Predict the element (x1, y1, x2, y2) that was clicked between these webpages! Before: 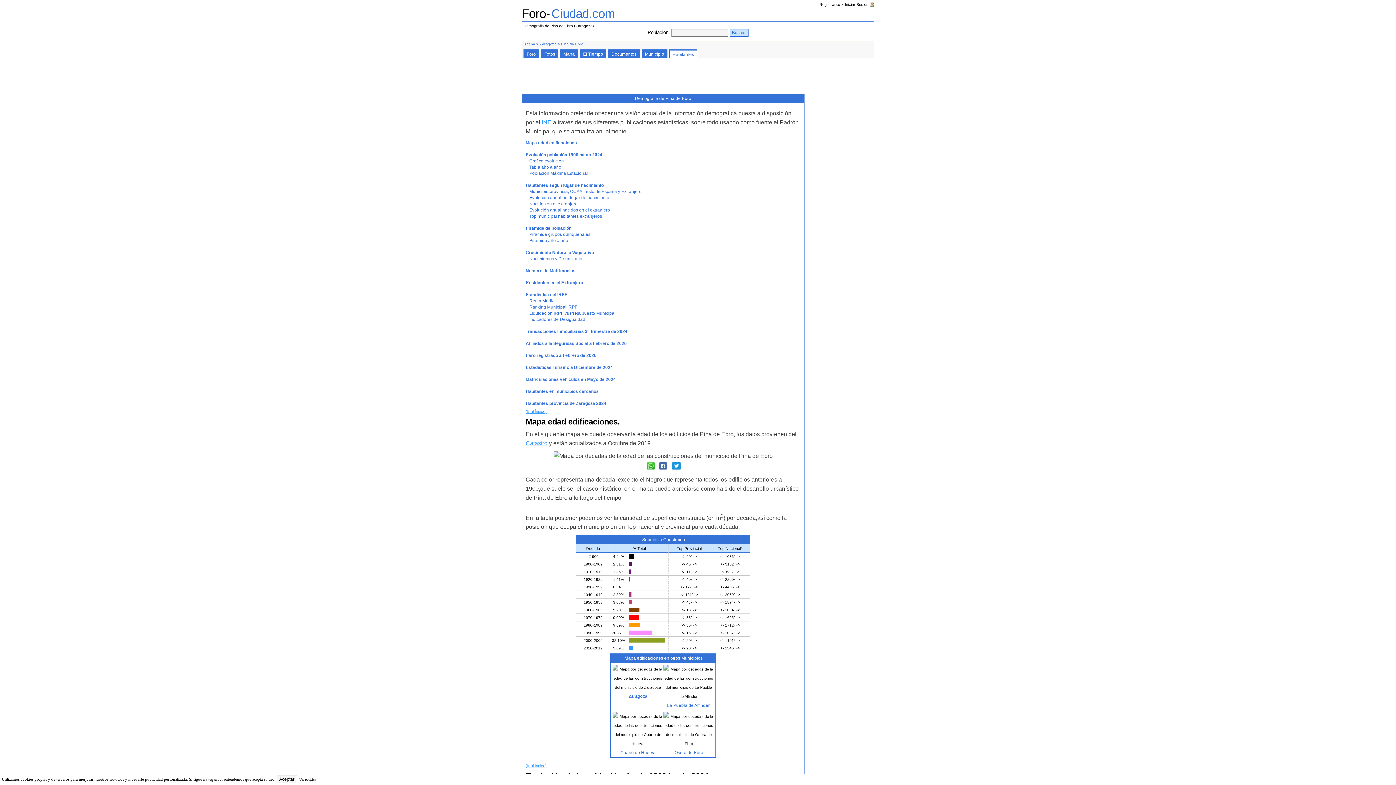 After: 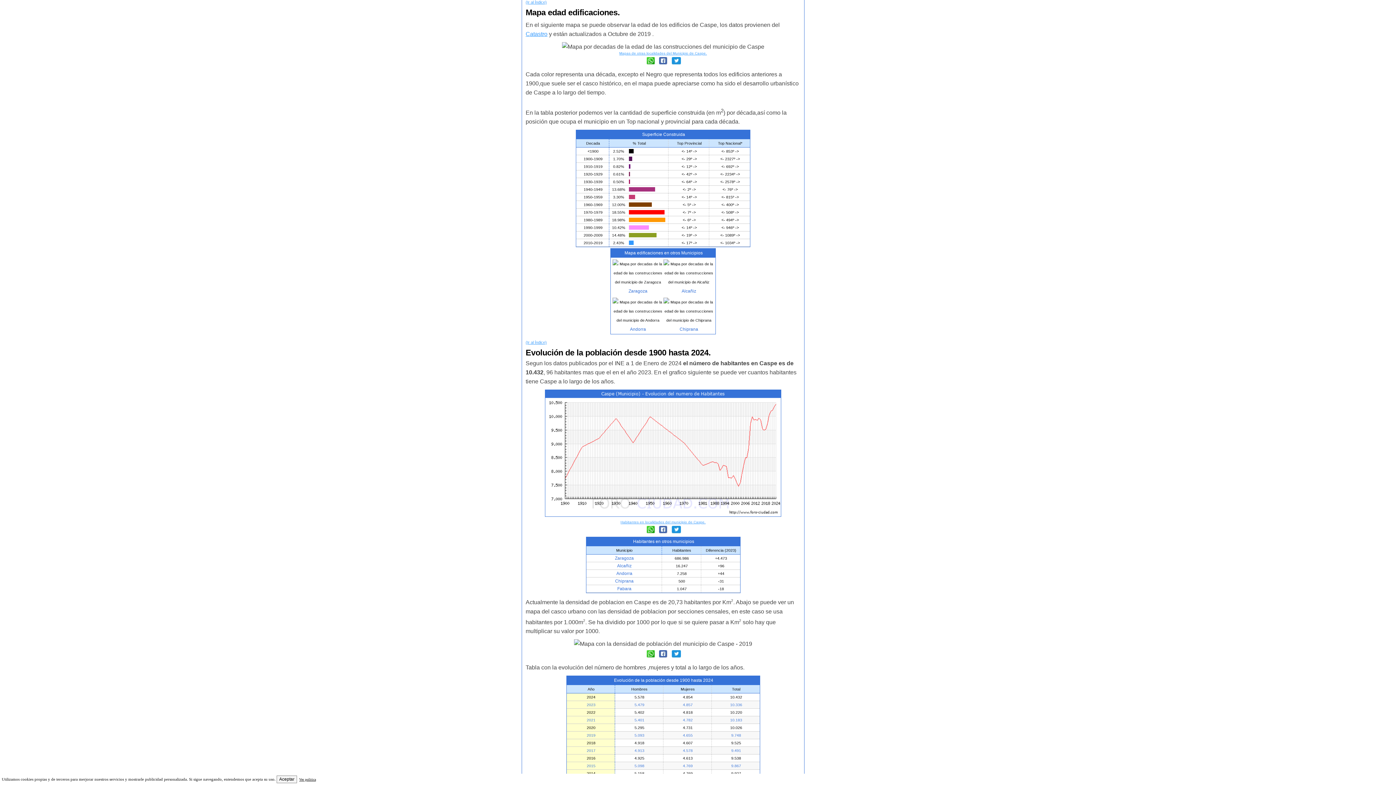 Action: label: -> bbox: (693, 569, 697, 574)